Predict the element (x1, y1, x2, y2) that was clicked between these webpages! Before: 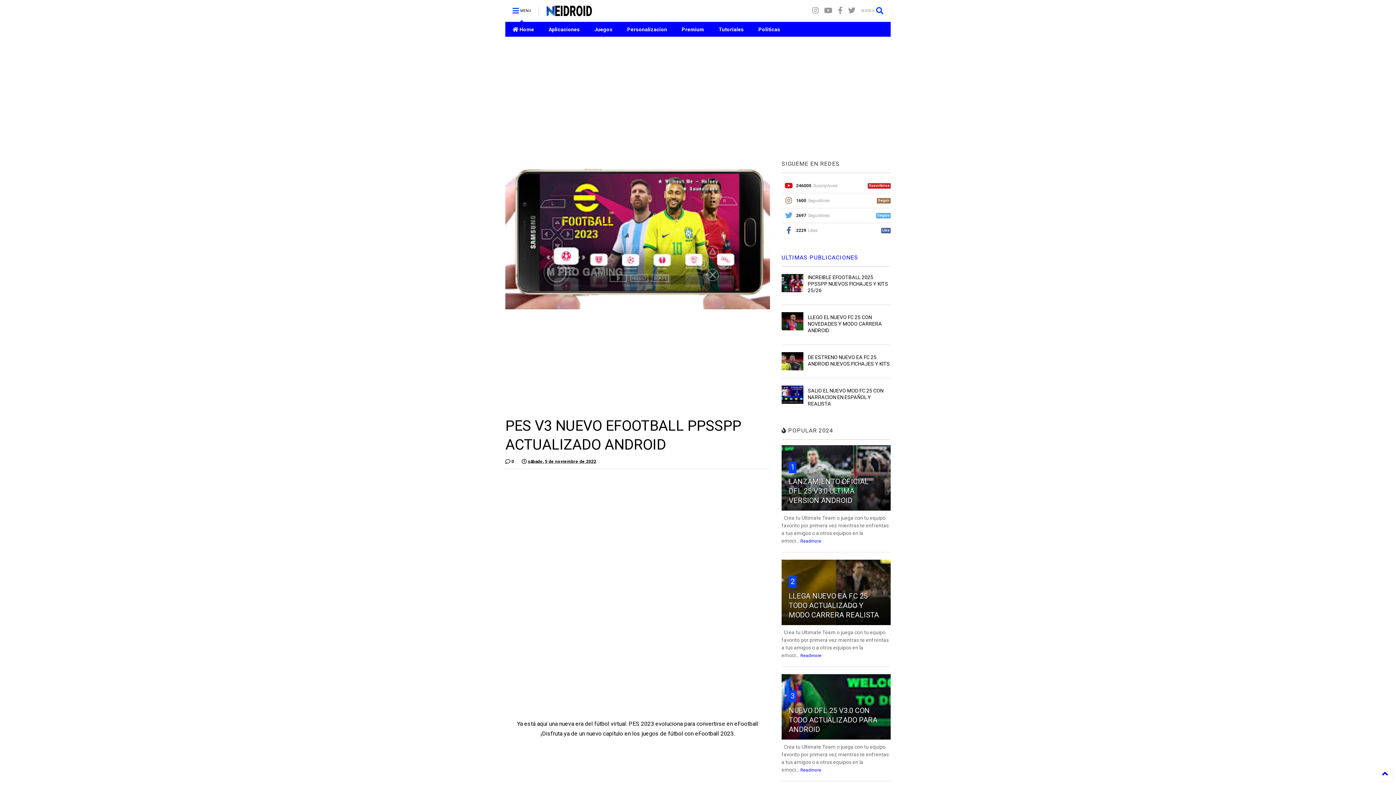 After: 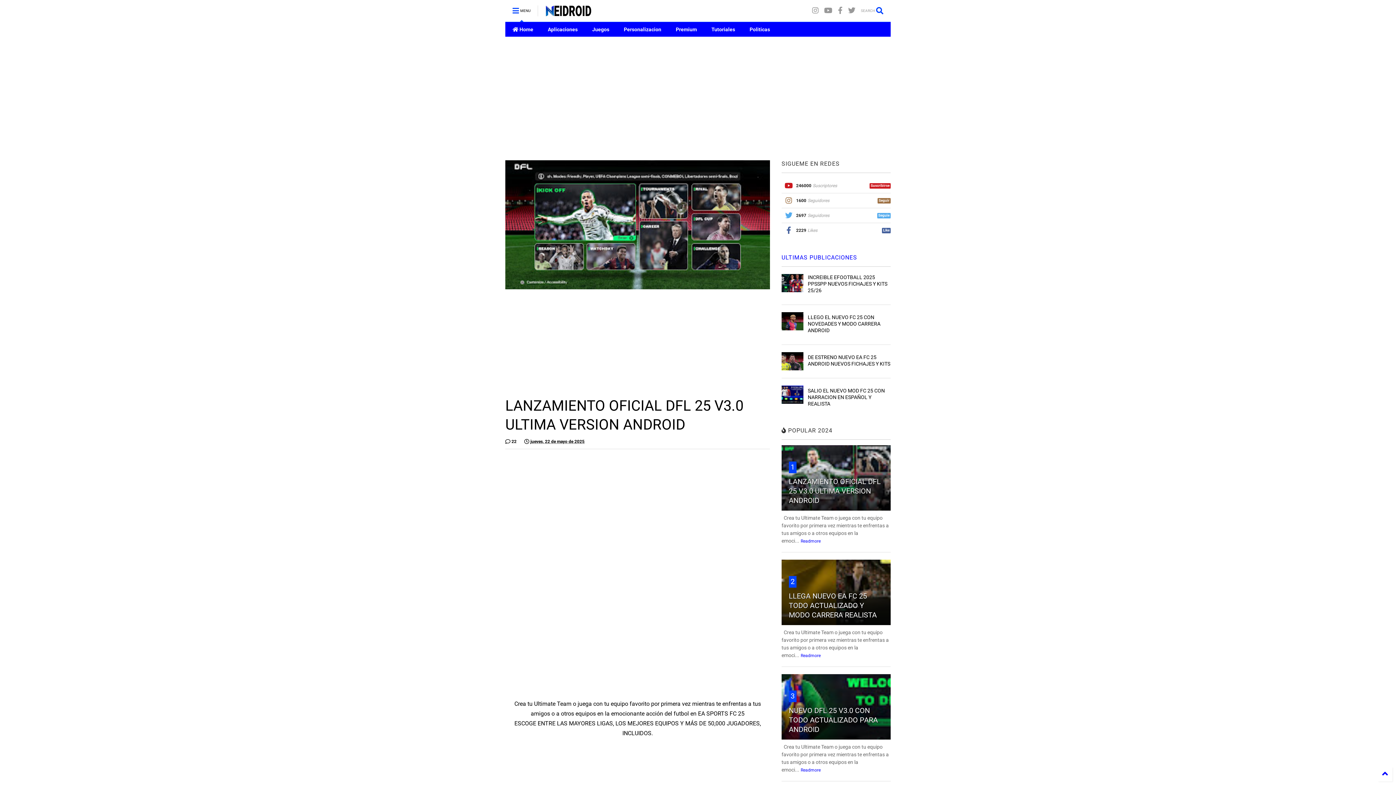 Action: label: LANZAMIENTO OFICIAL DFL 25 V3.0 ULTIMA VERSION ANDROID bbox: (789, 477, 869, 505)